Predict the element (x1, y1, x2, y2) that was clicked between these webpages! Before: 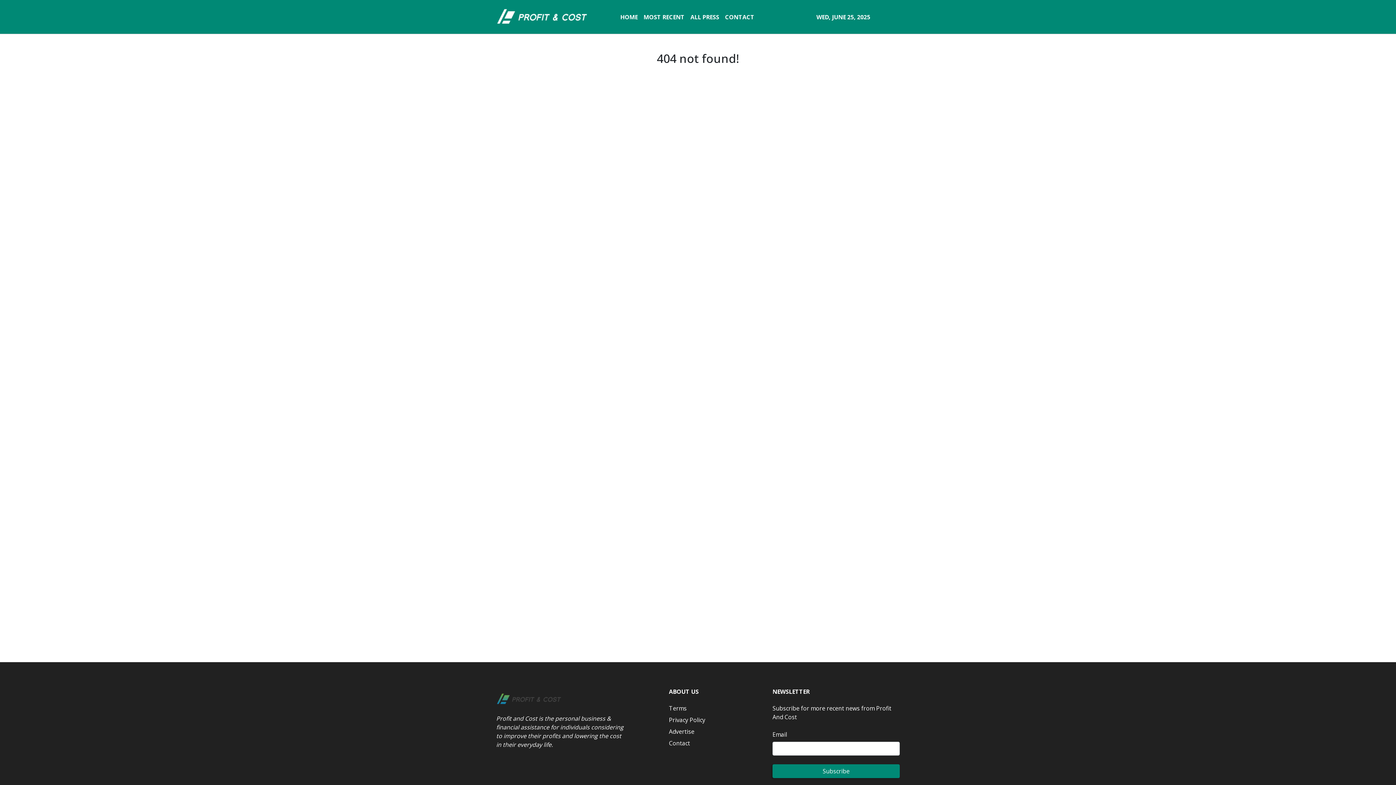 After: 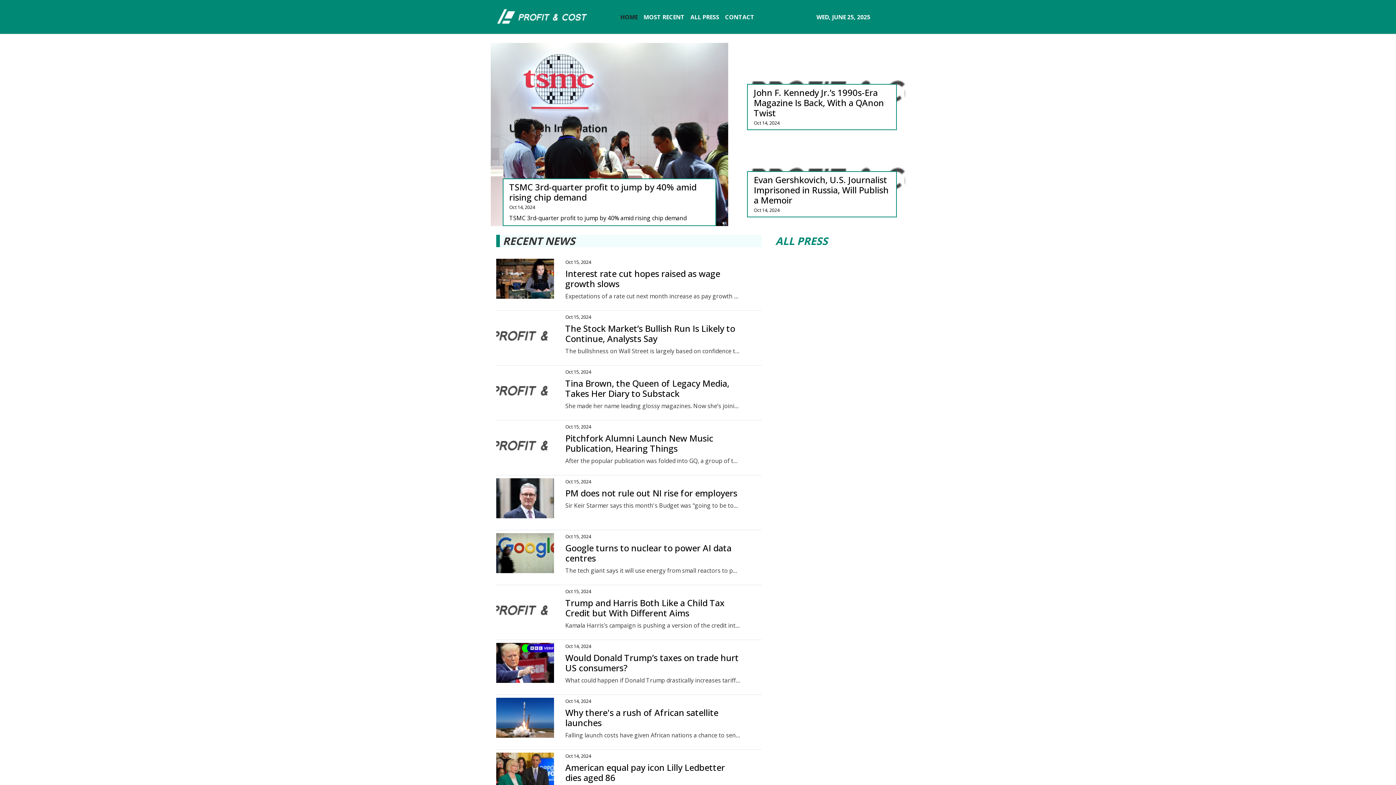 Action: bbox: (496, 2, 588, 30)